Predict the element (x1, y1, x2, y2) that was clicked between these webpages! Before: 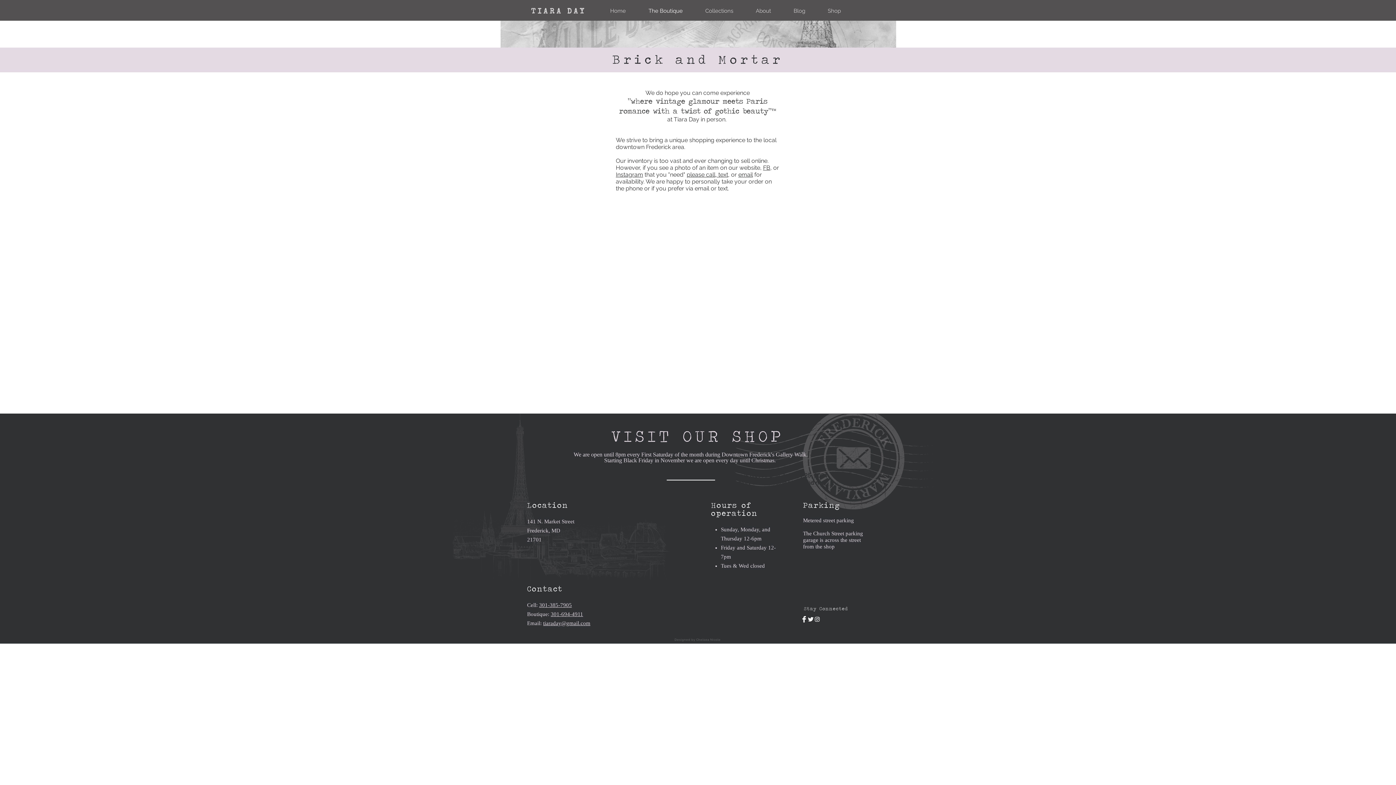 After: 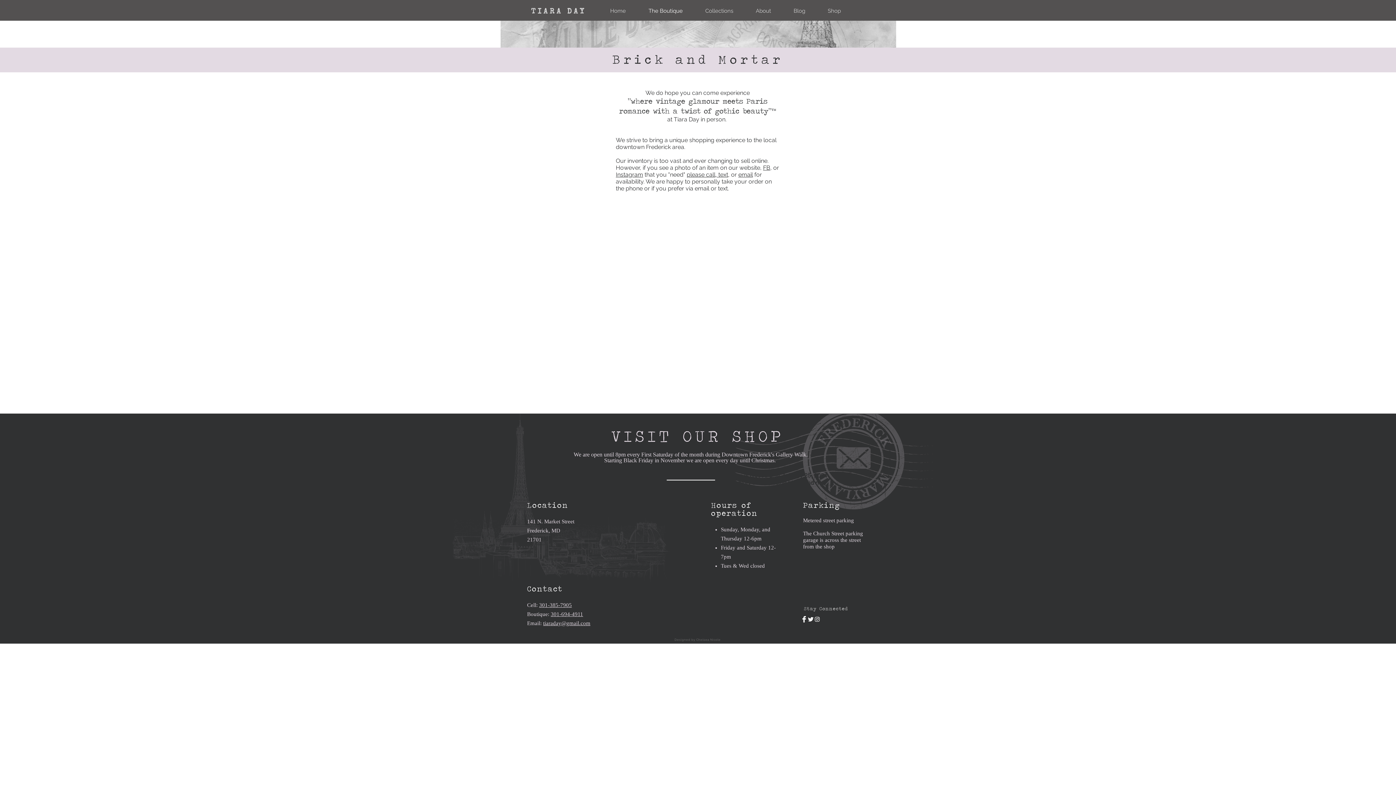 Action: bbox: (616, 171, 643, 178) label: Instagram